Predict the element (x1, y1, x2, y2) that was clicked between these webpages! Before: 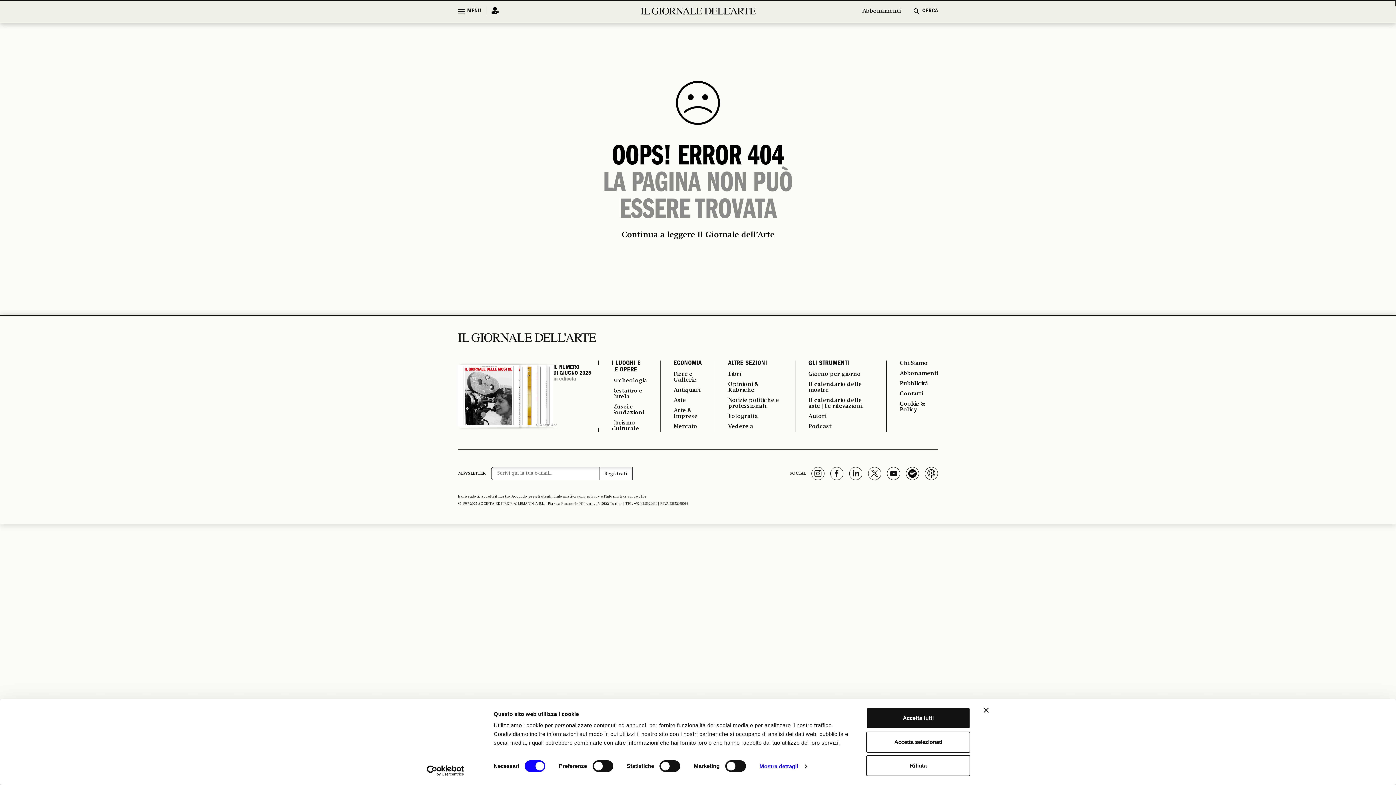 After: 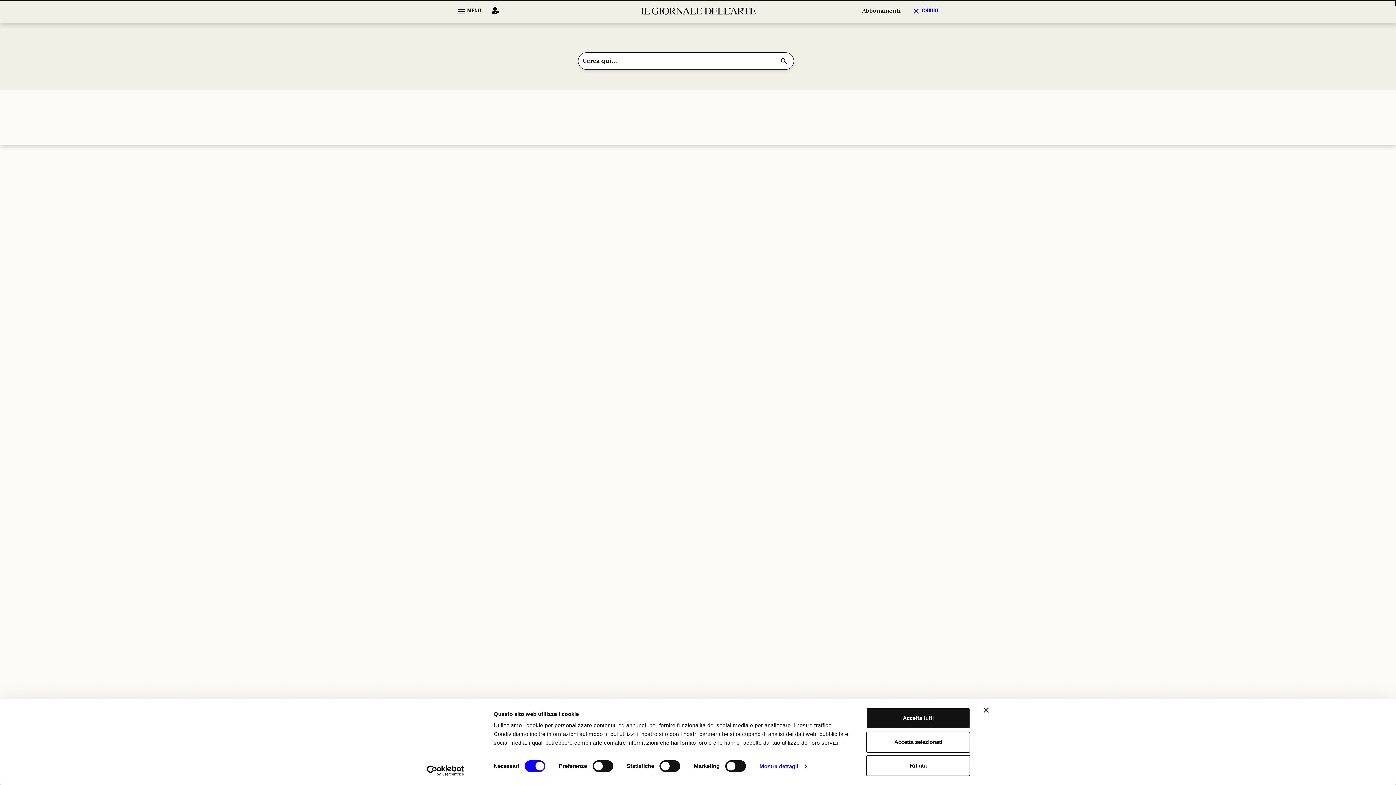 Action: label: CERCA bbox: (912, 6, 938, 15)